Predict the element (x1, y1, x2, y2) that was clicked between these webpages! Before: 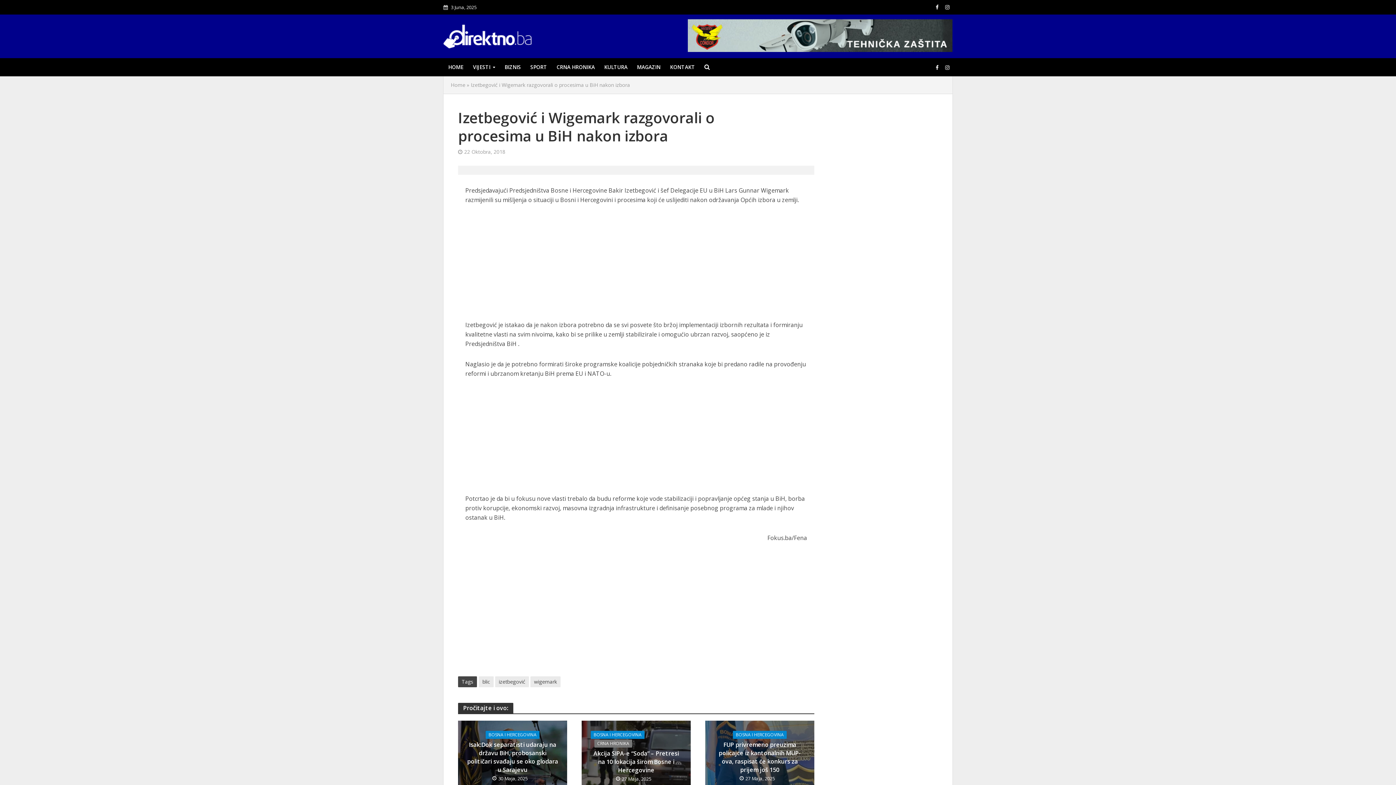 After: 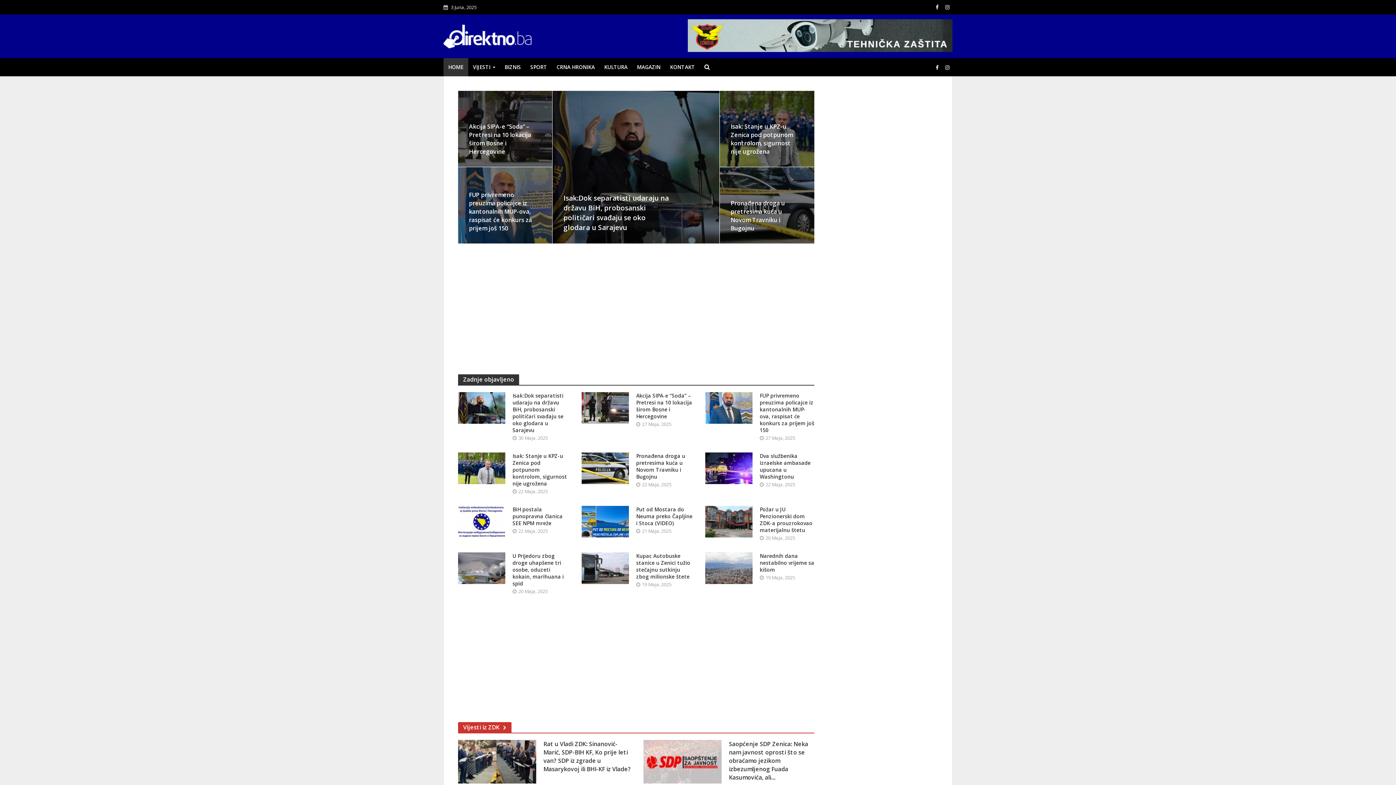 Action: bbox: (450, 81, 465, 88) label: Home